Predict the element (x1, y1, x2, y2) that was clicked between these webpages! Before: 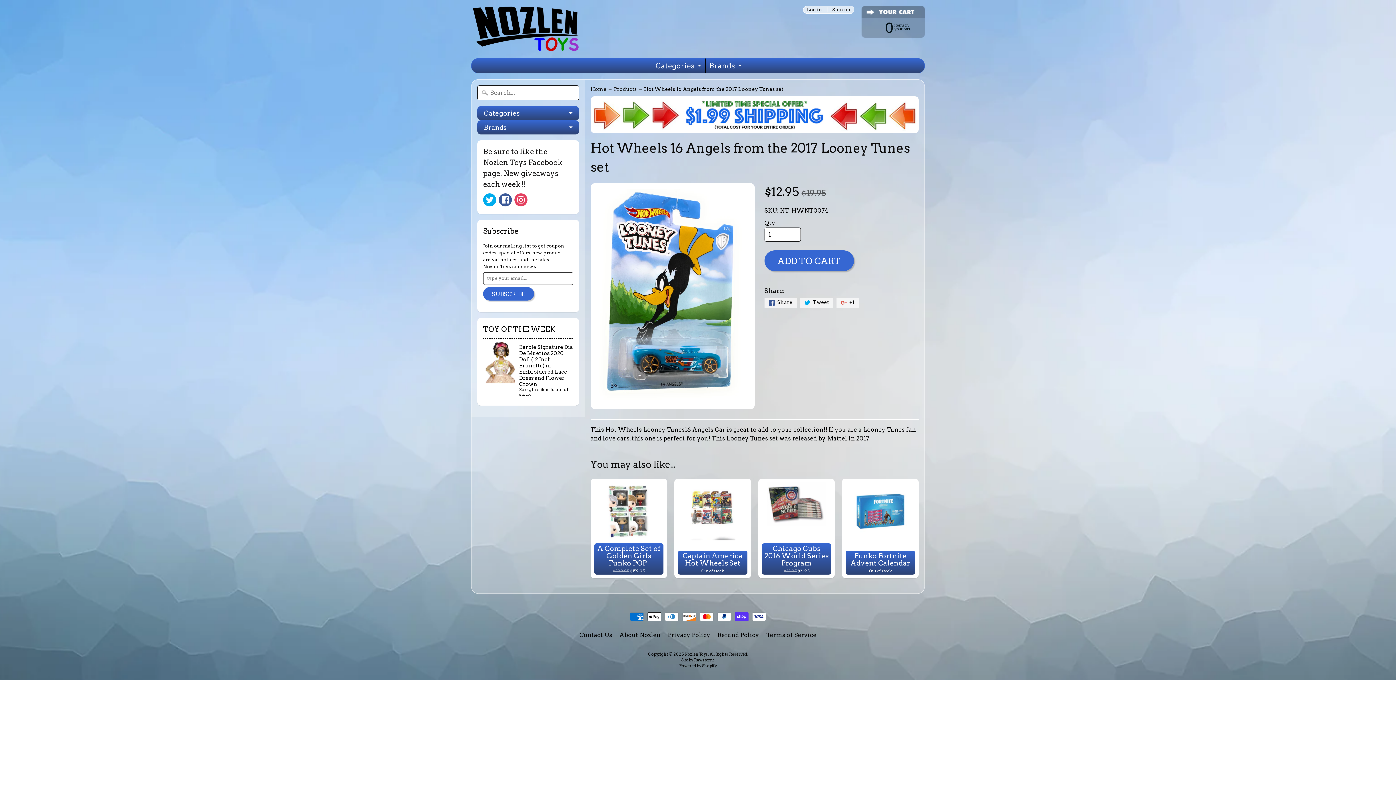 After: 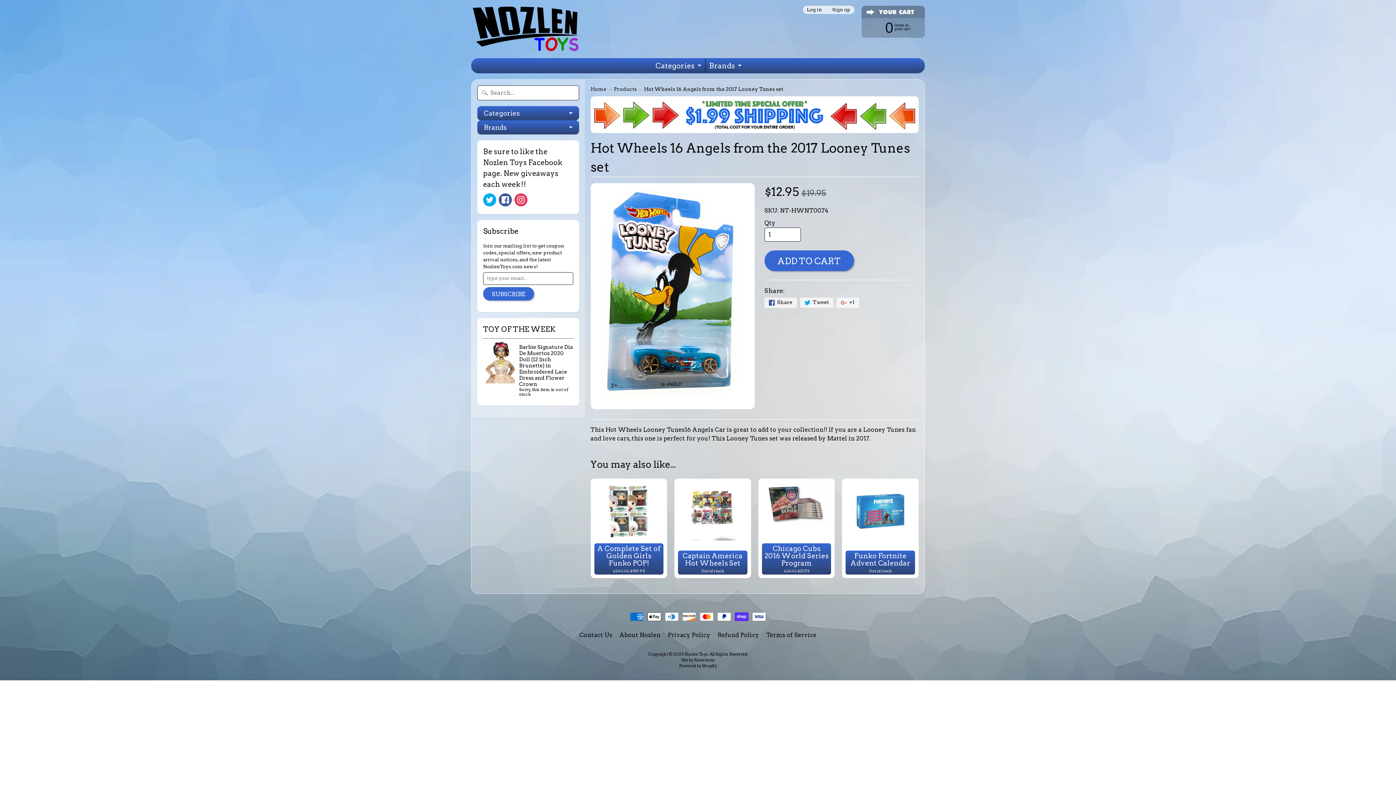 Action: label:  Tweet bbox: (800, 297, 833, 307)